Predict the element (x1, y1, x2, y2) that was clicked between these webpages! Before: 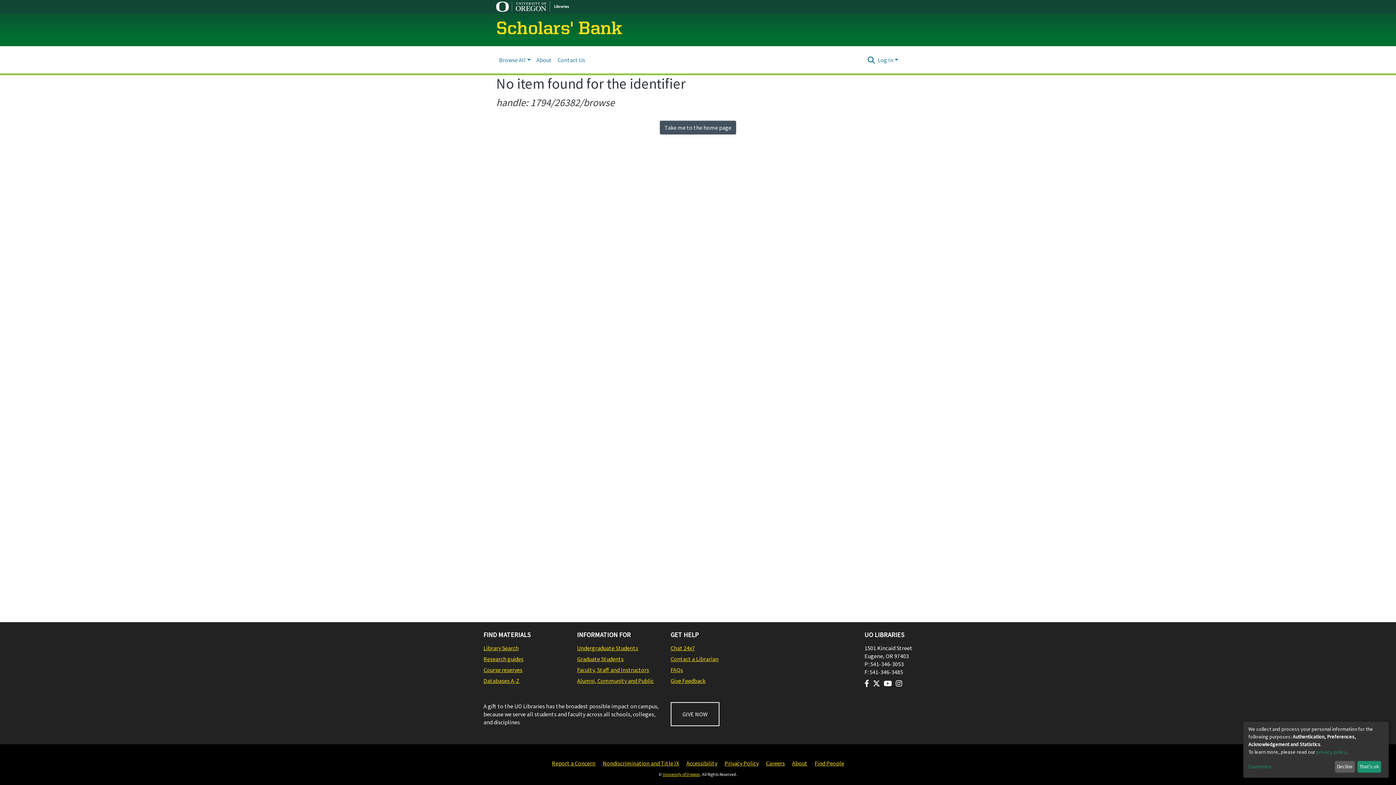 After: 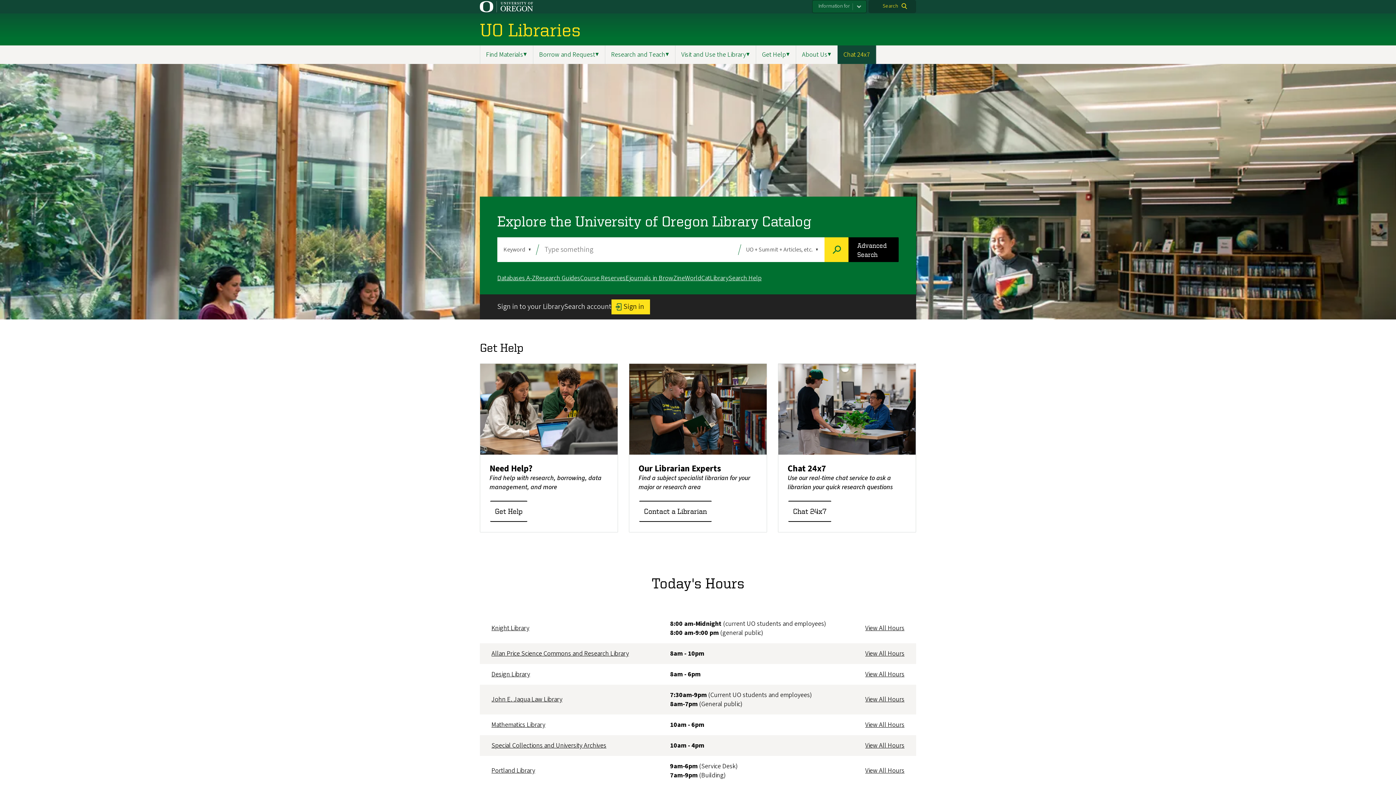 Action: bbox: (496, 0, 900, 13)